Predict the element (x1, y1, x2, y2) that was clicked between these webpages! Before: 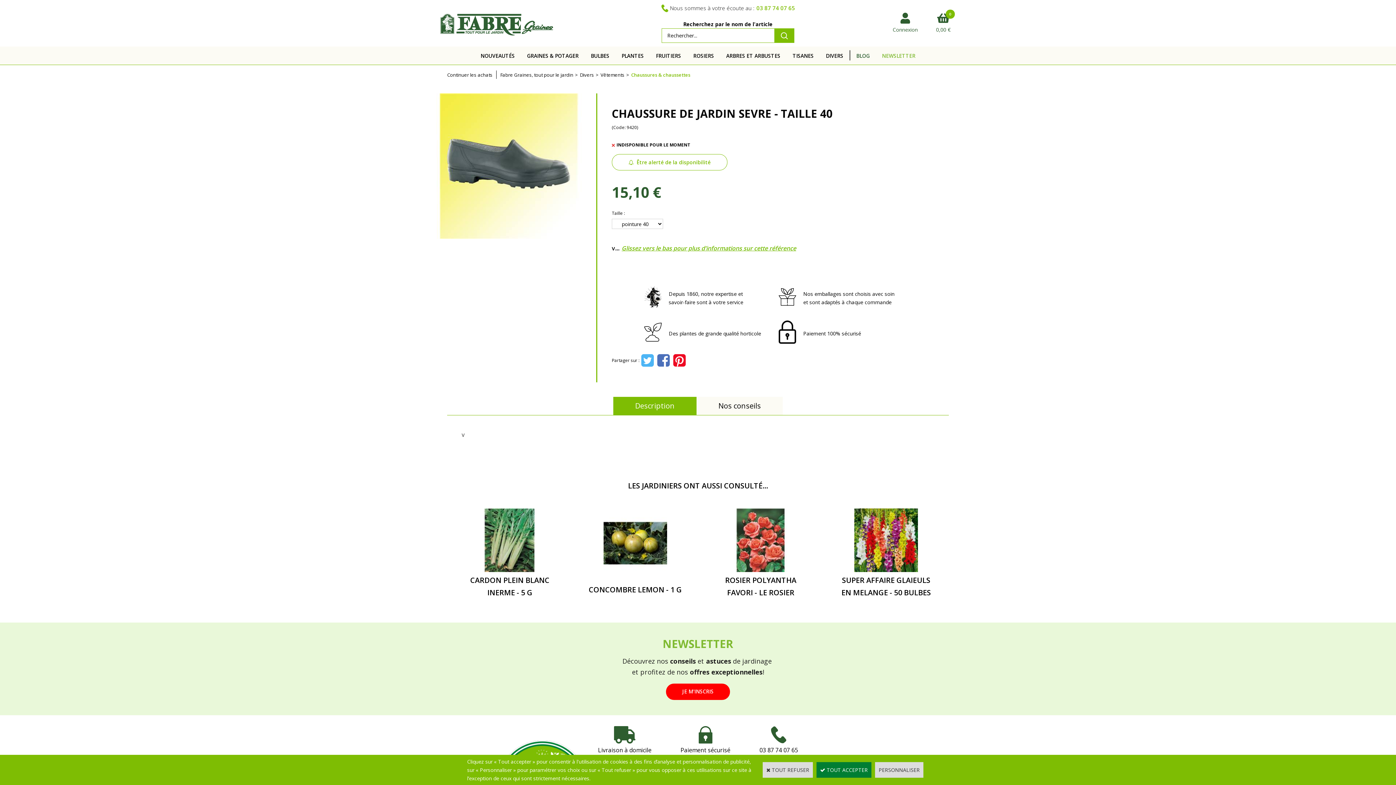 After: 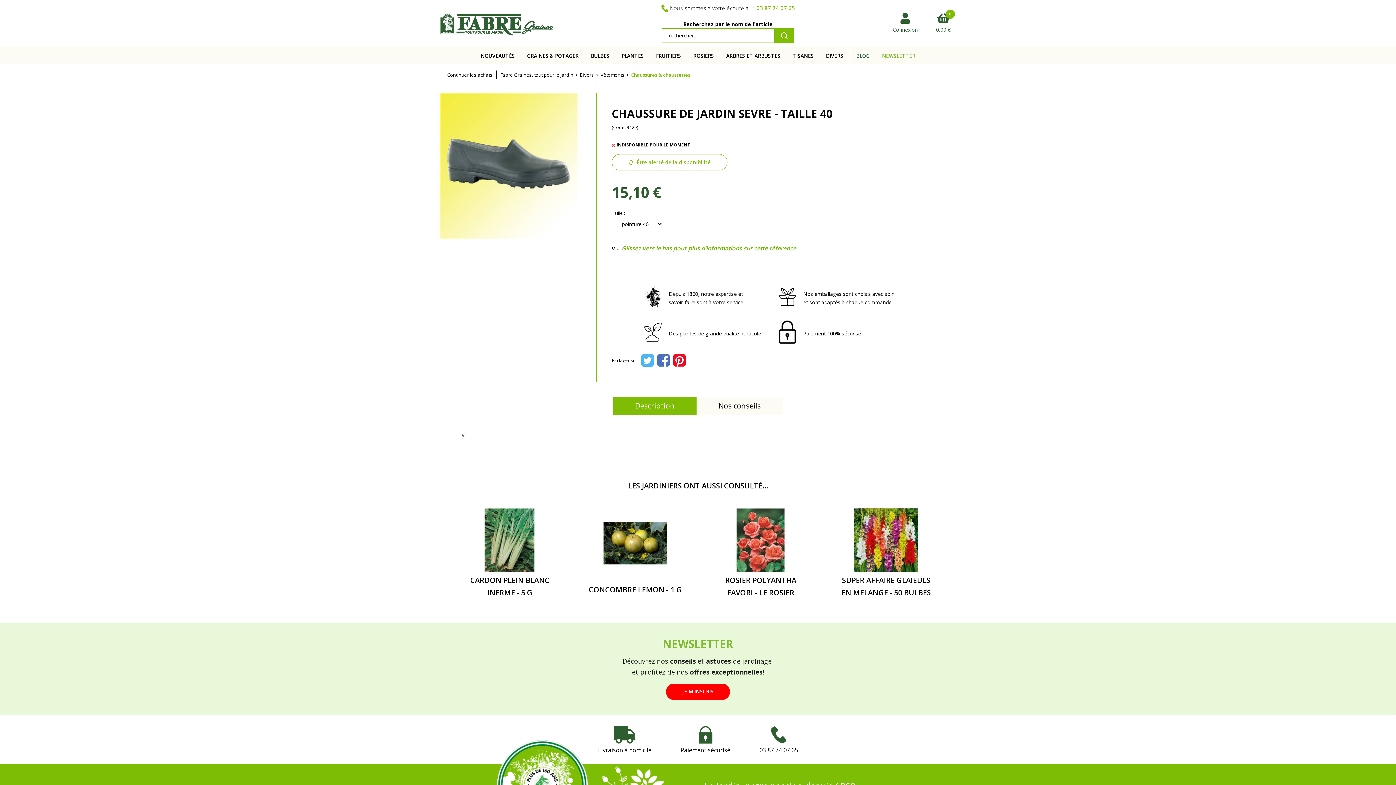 Action: bbox: (816, 762, 871, 778) label:  TOUT ACCEPTER